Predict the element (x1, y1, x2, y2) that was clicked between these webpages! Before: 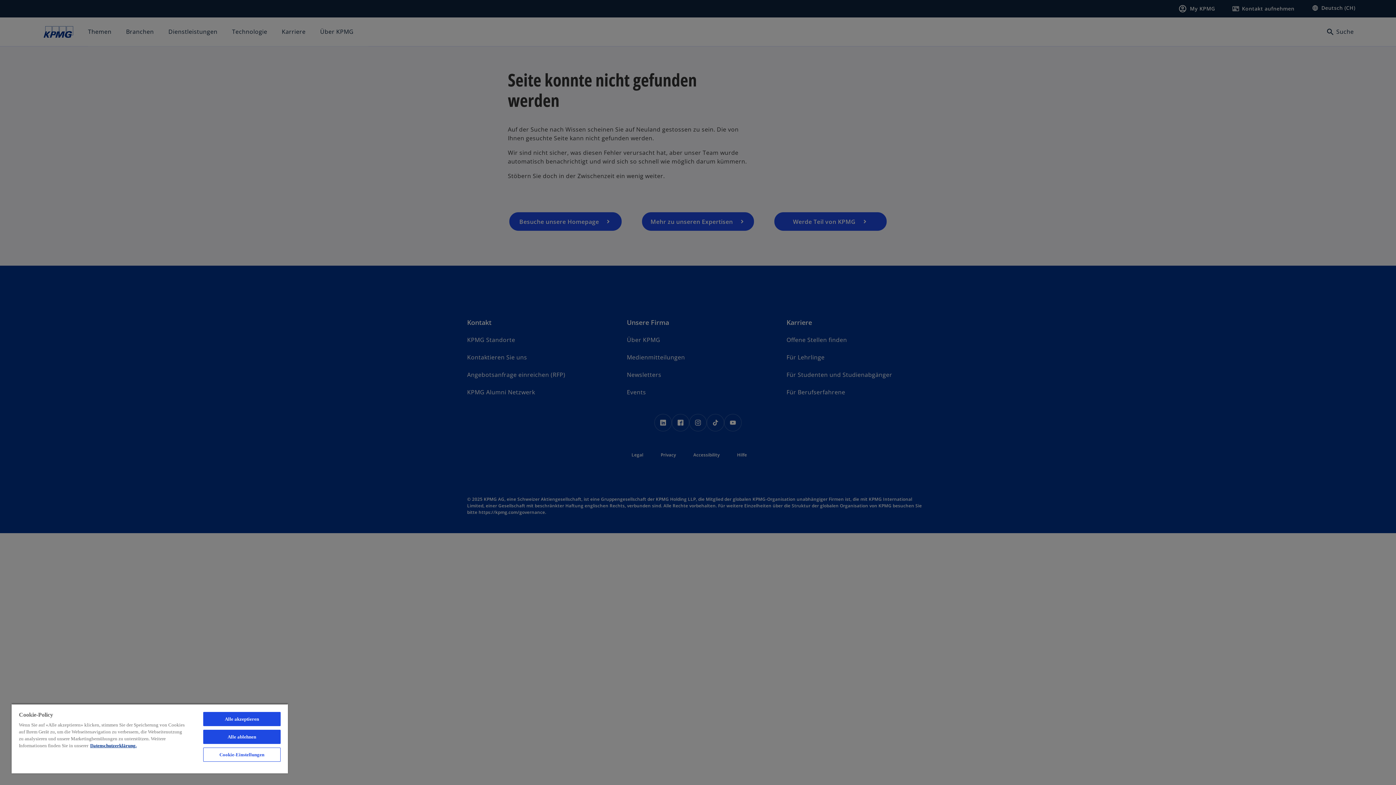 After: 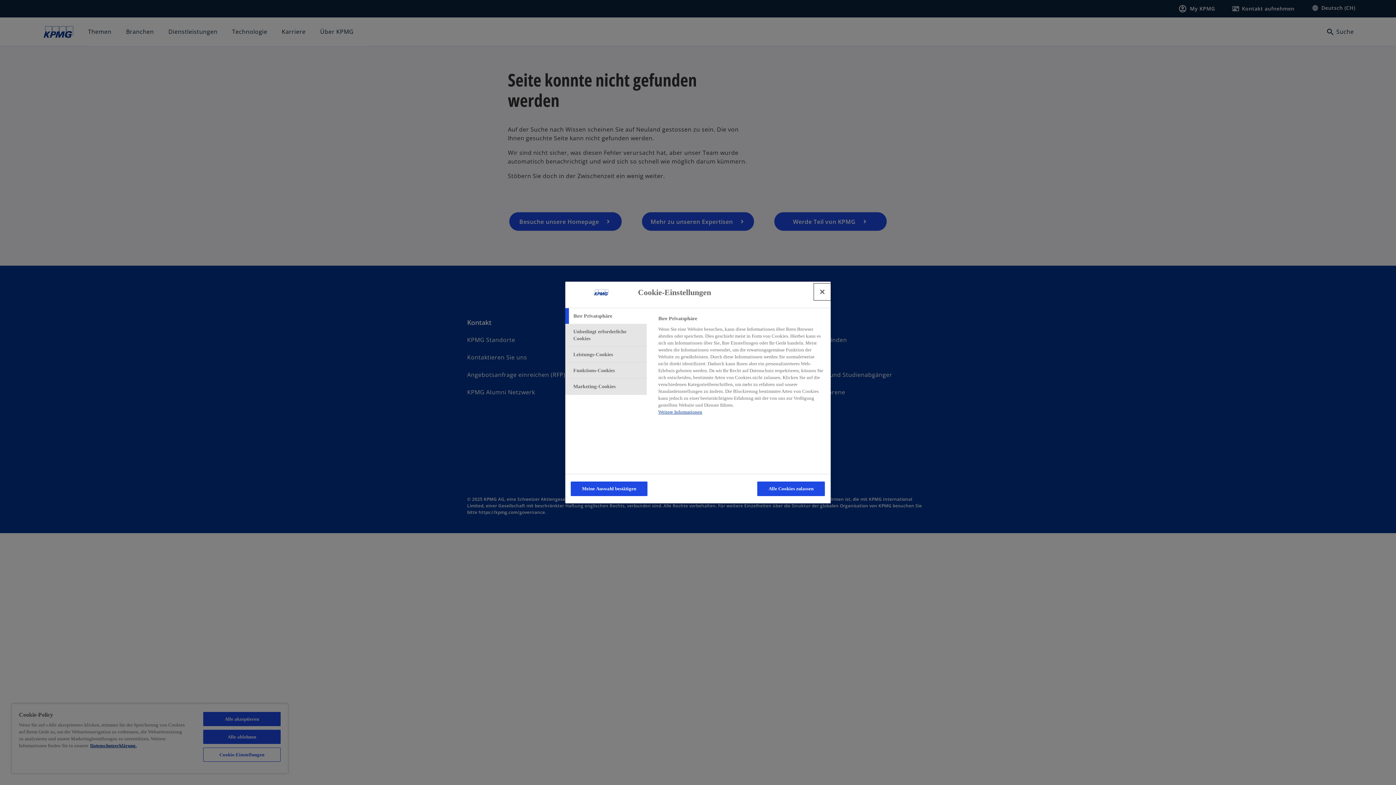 Action: label: Cookie-Einstellungen bbox: (203, 748, 280, 762)